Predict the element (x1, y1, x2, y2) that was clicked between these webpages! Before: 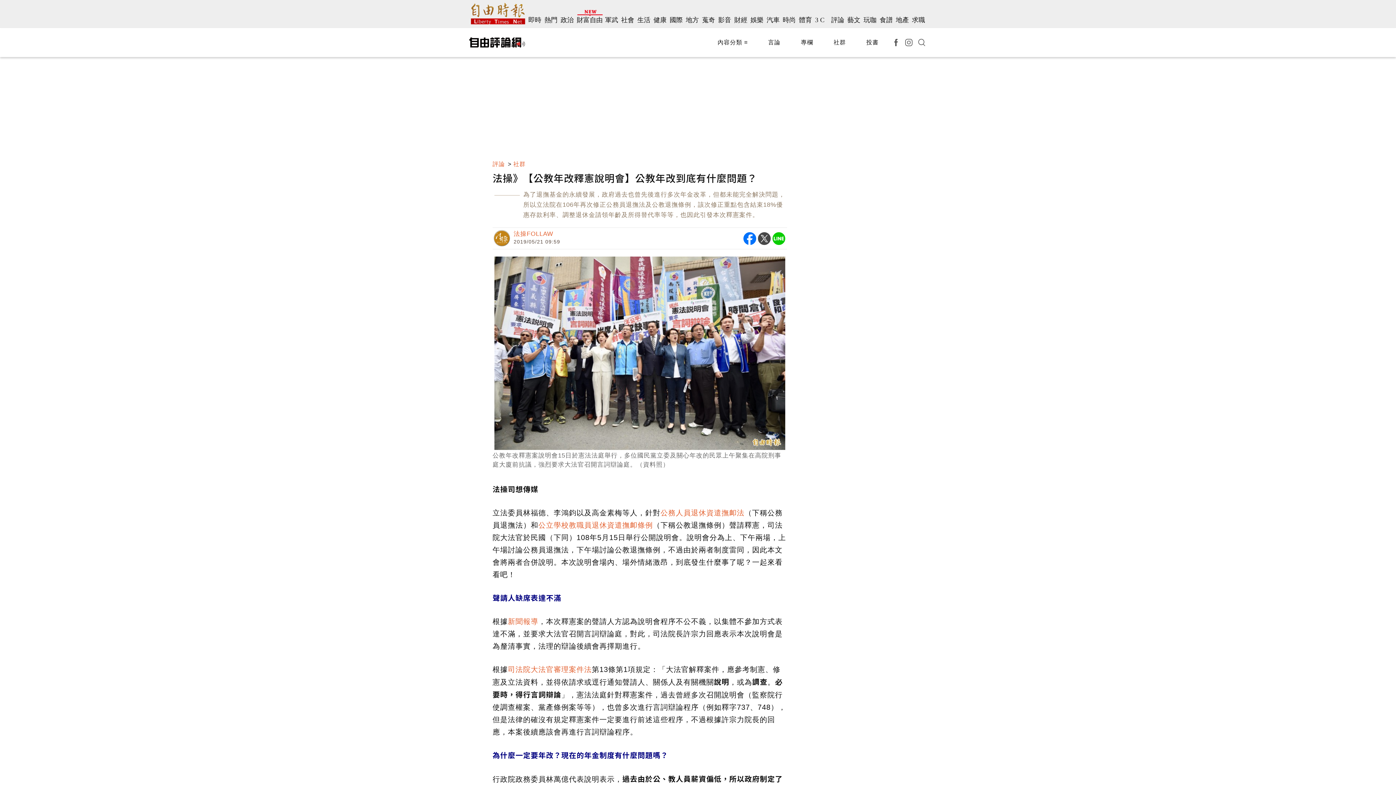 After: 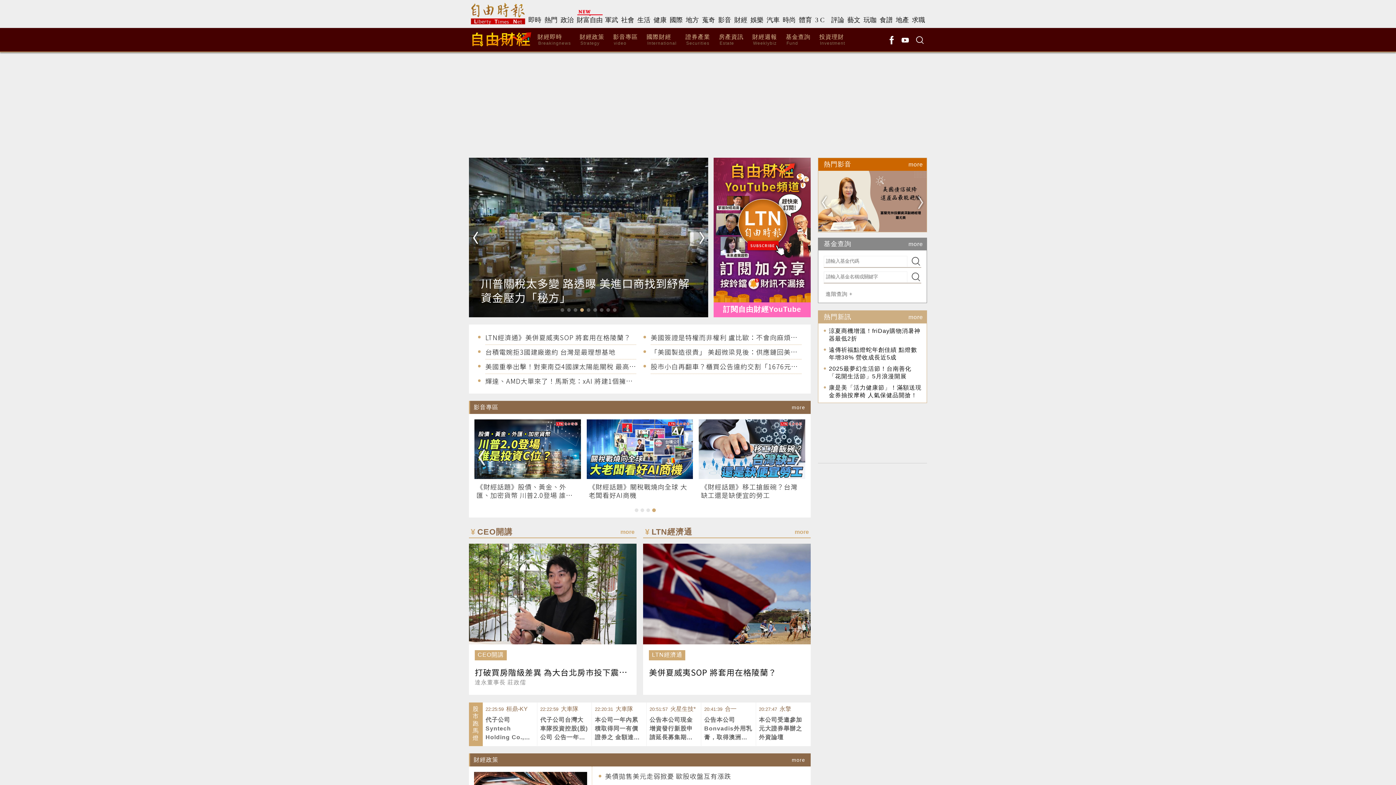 Action: label: 財經 bbox: (734, 12, 748, 28)